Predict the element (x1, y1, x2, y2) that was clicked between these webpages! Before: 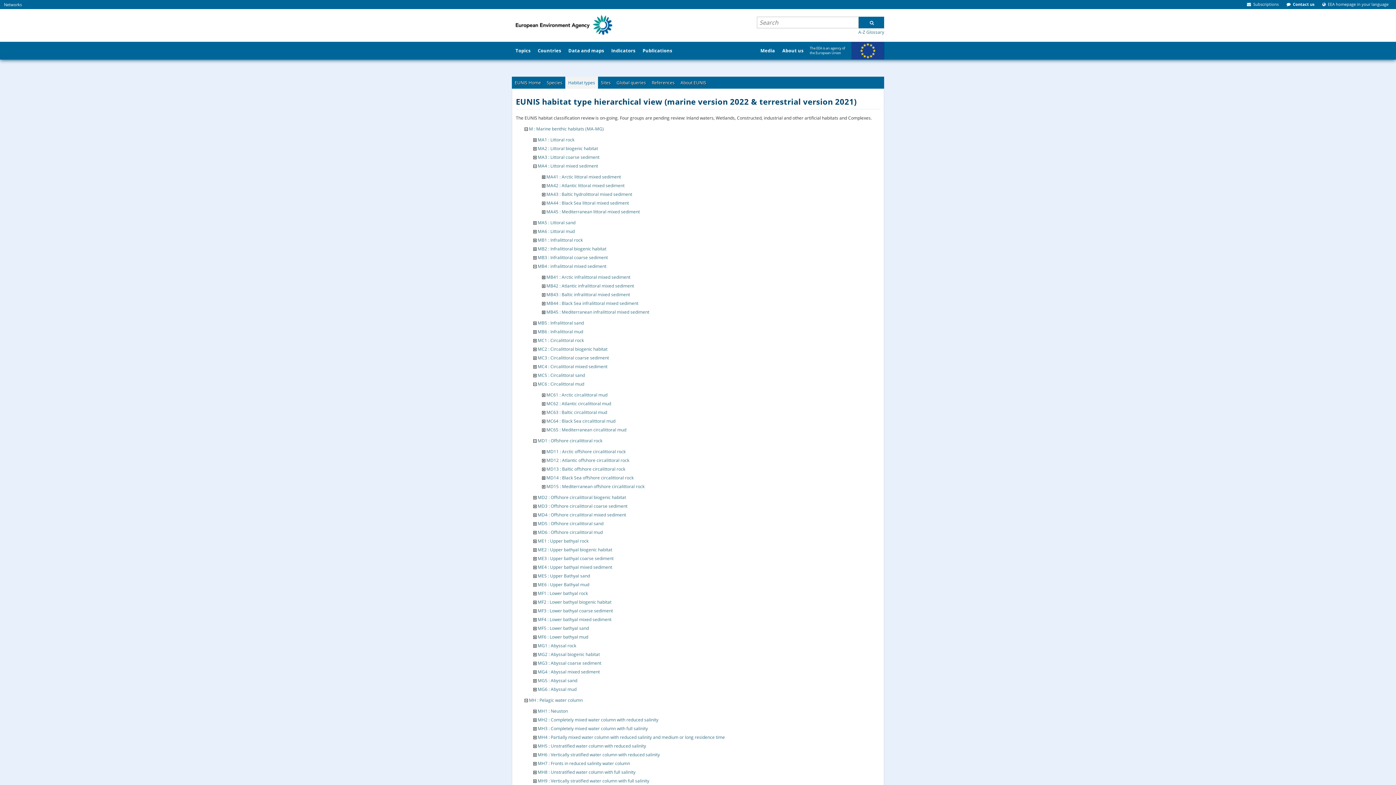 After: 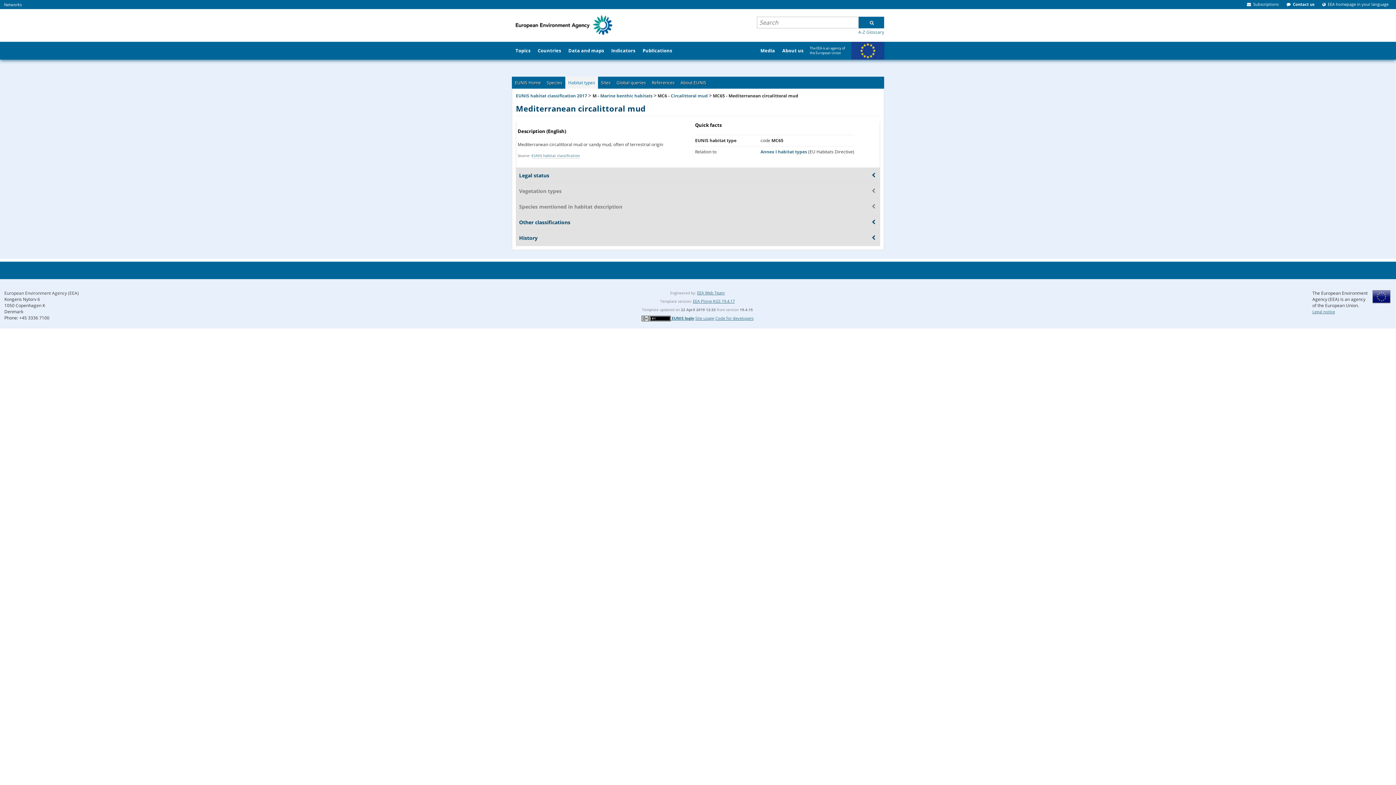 Action: bbox: (546, 426, 626, 432) label: MC65 : Mediterranean circalittoral mud